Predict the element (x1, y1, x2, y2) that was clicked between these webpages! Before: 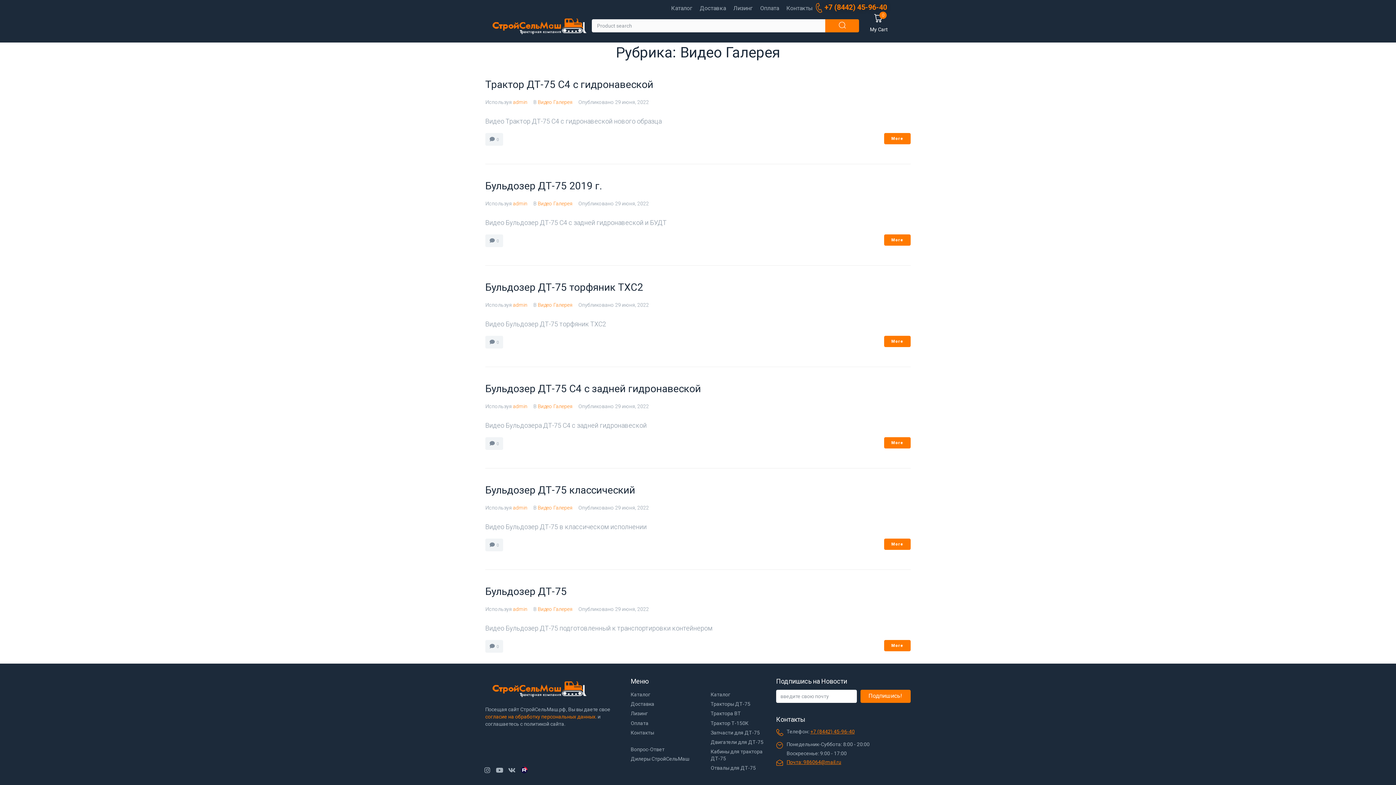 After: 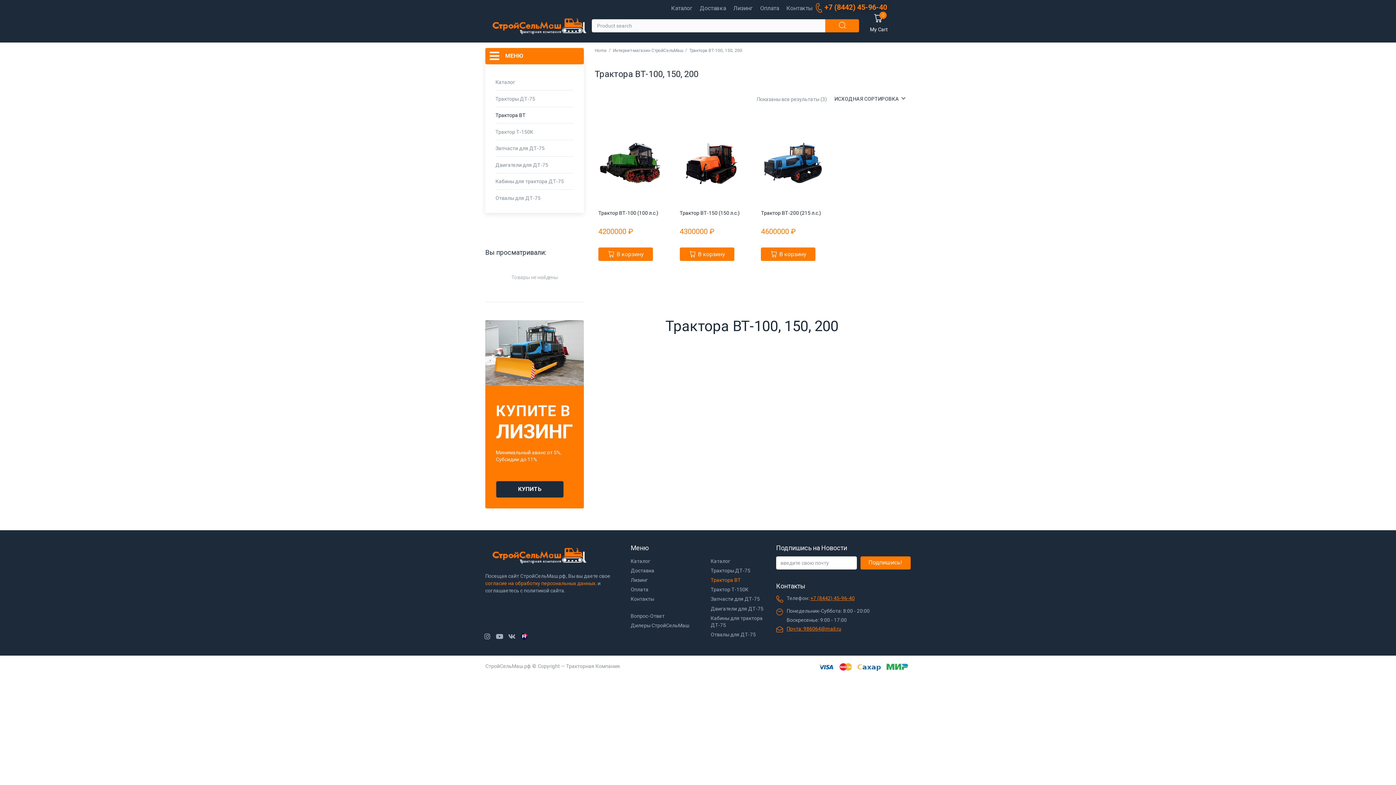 Action: label: Трактора ВТ bbox: (710, 710, 769, 717)